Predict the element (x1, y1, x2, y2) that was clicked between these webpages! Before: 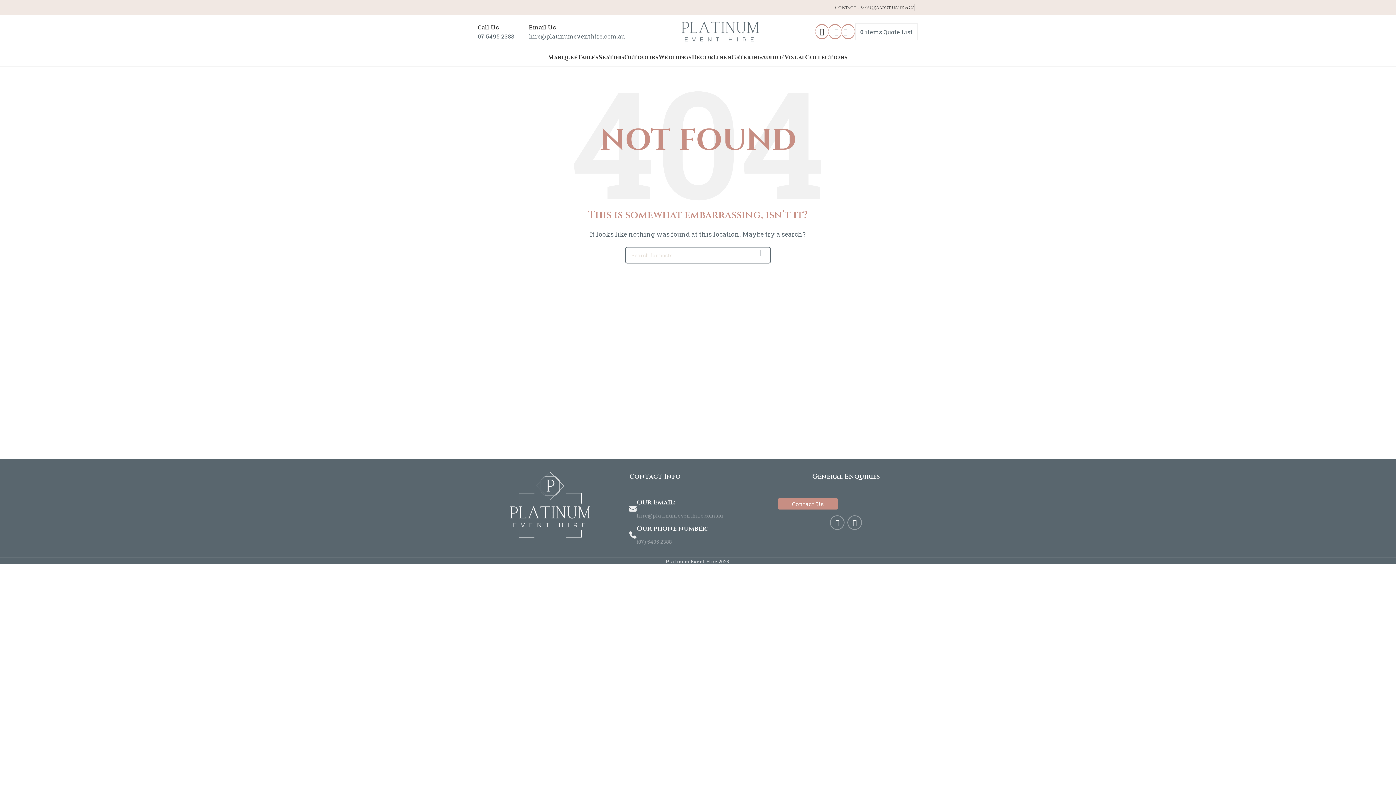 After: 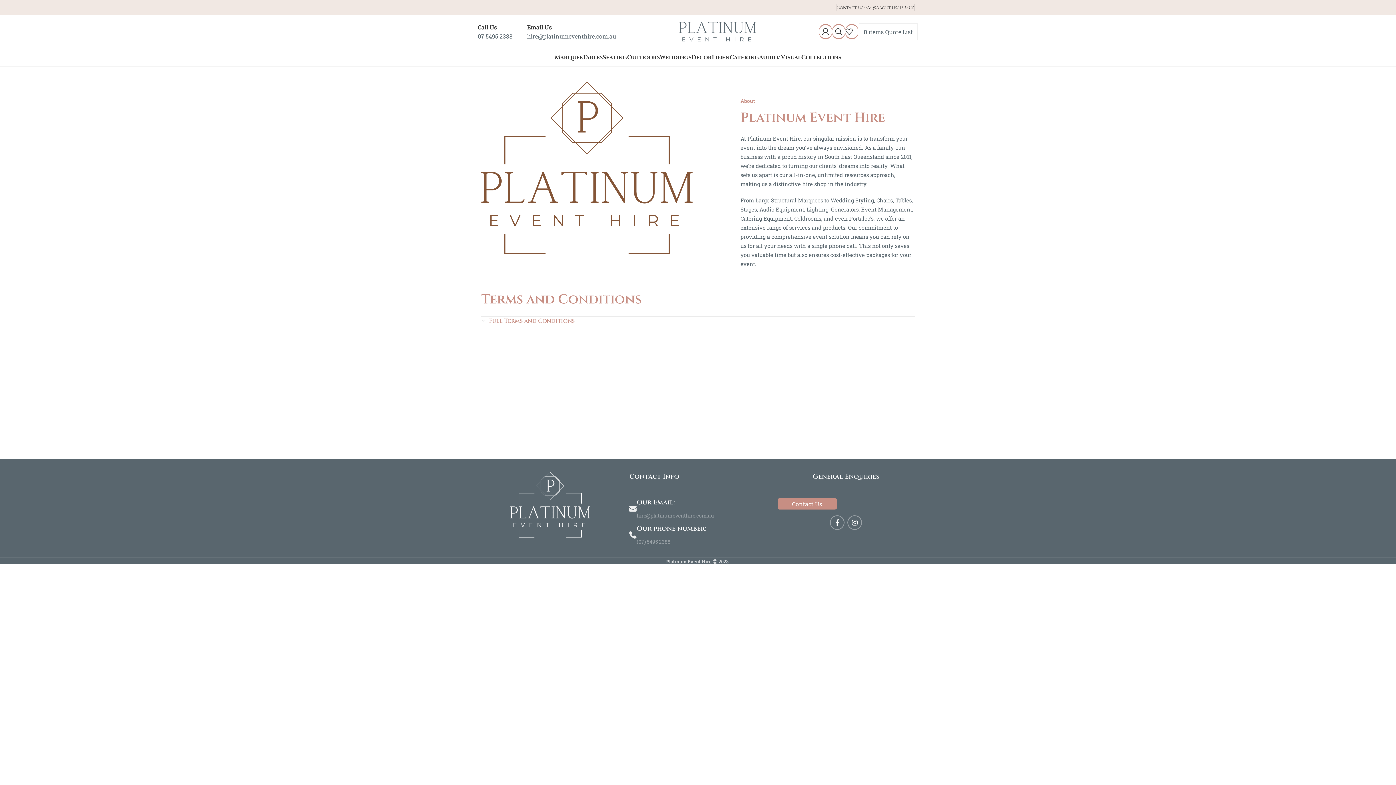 Action: bbox: (876, 0, 914, 14) label: About Us/Ts & Cs